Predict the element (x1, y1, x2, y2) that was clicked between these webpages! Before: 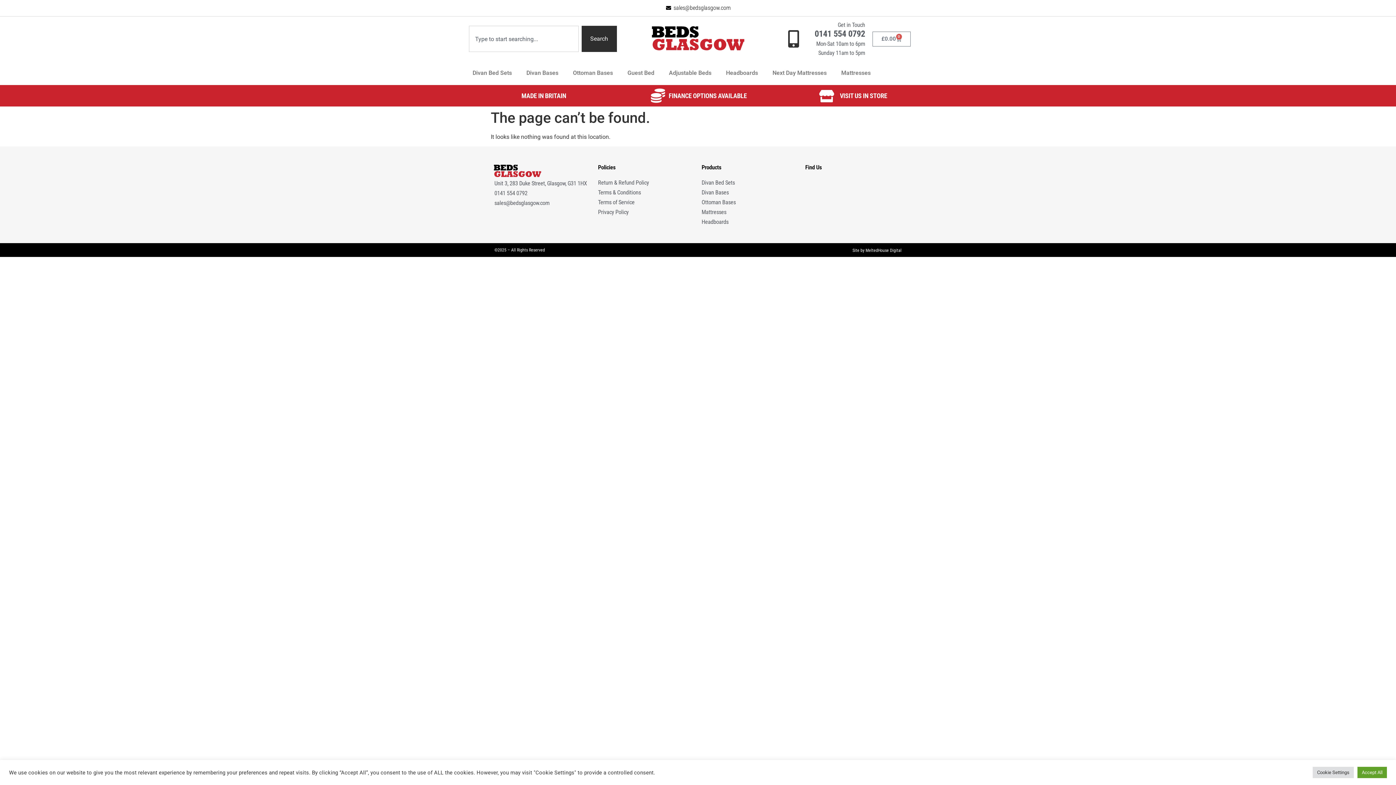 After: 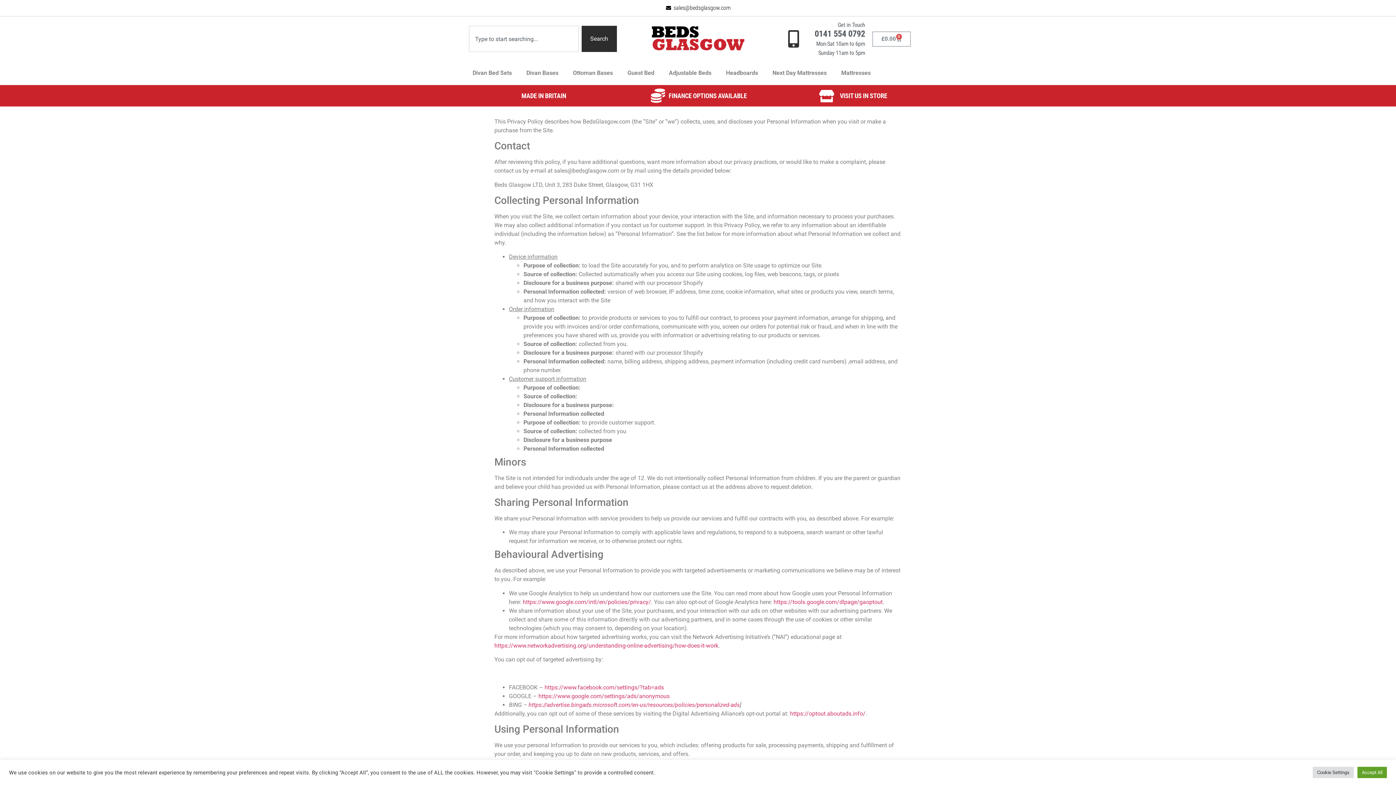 Action: bbox: (598, 207, 694, 217) label: Privacy Policy